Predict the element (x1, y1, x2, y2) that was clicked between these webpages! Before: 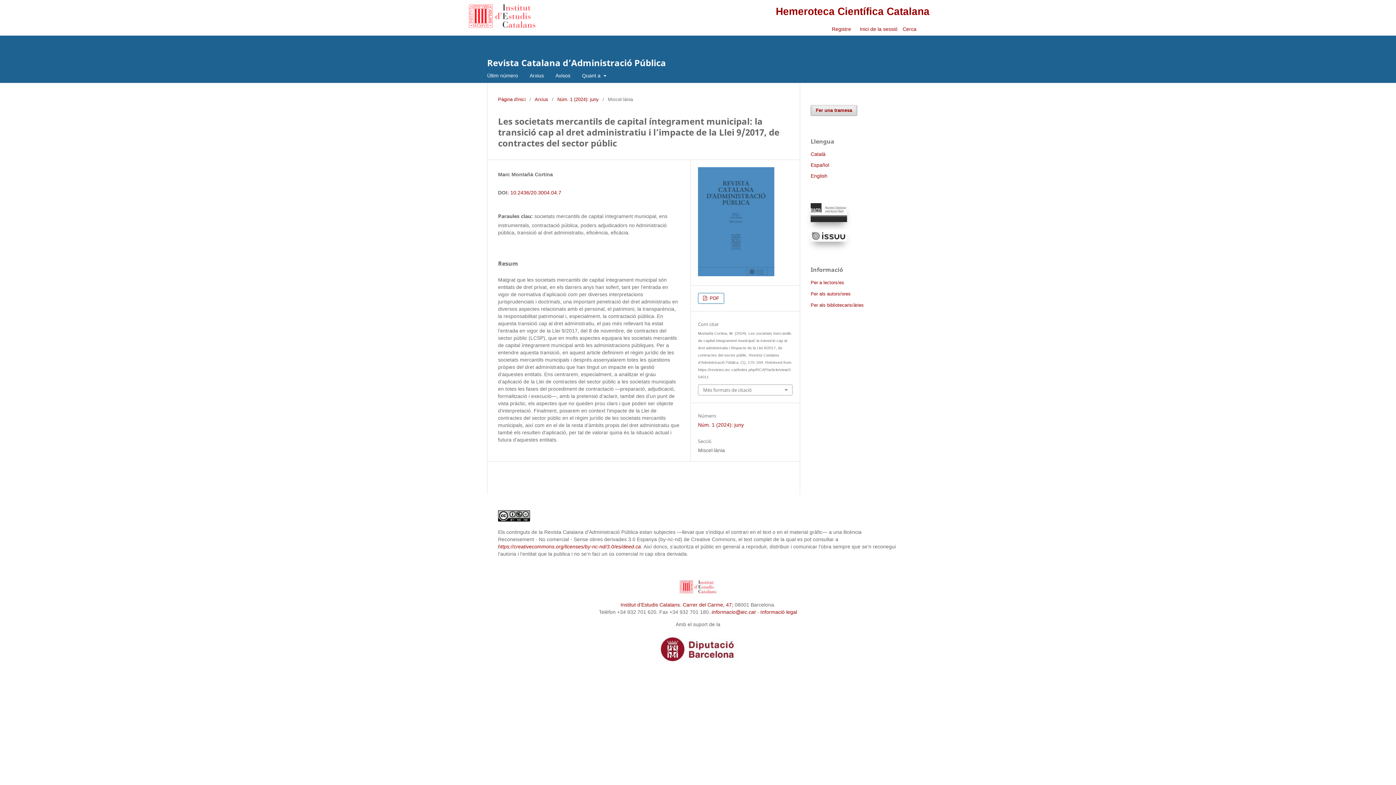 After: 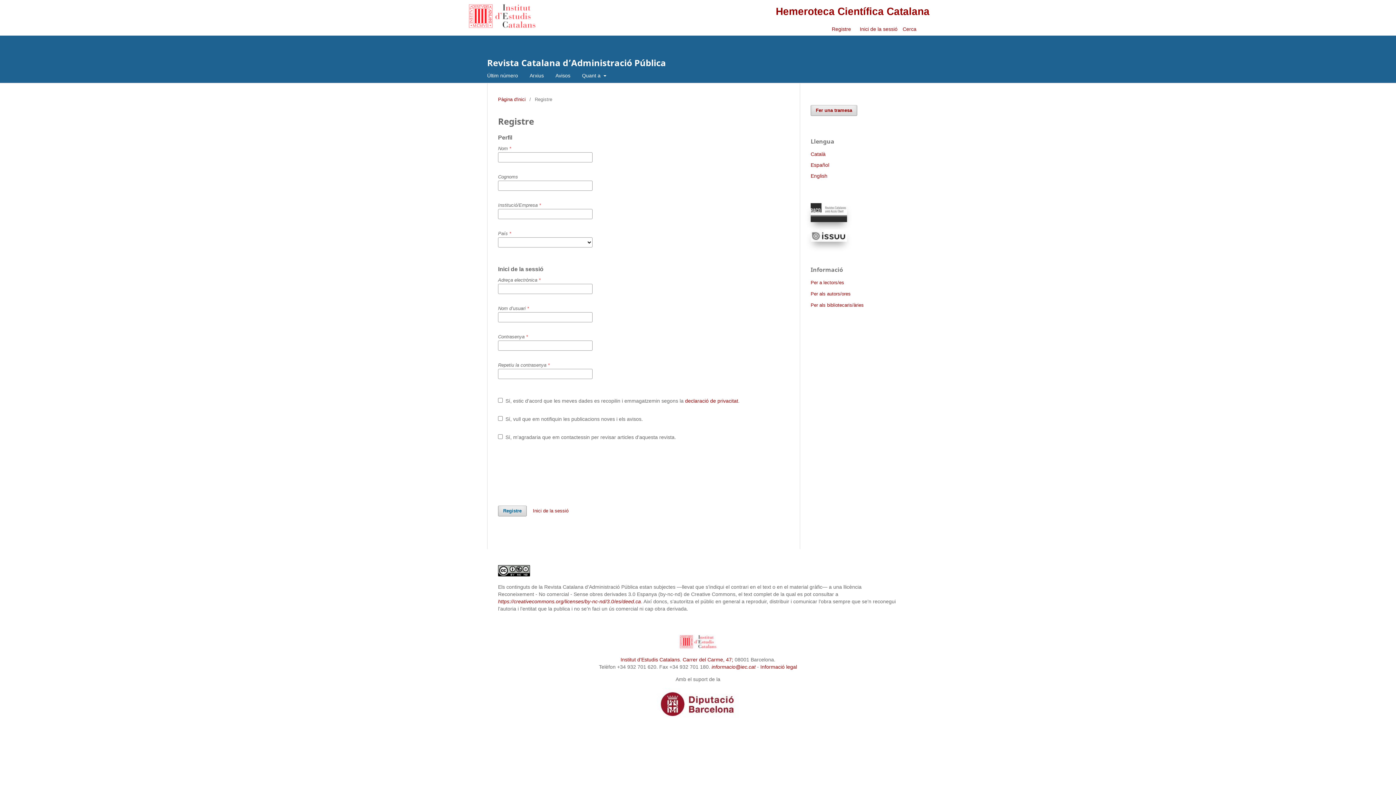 Action: bbox: (828, 23, 854, 34) label: Registre